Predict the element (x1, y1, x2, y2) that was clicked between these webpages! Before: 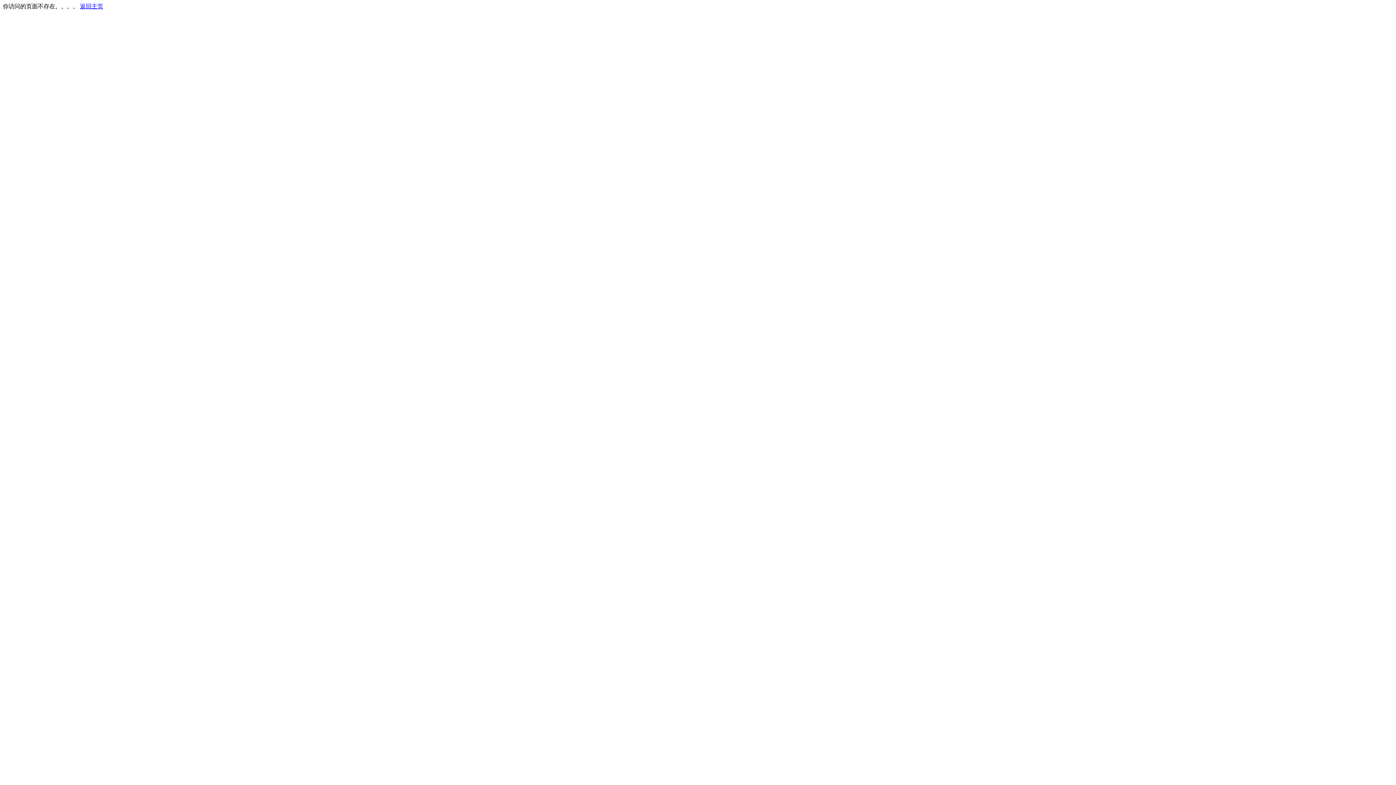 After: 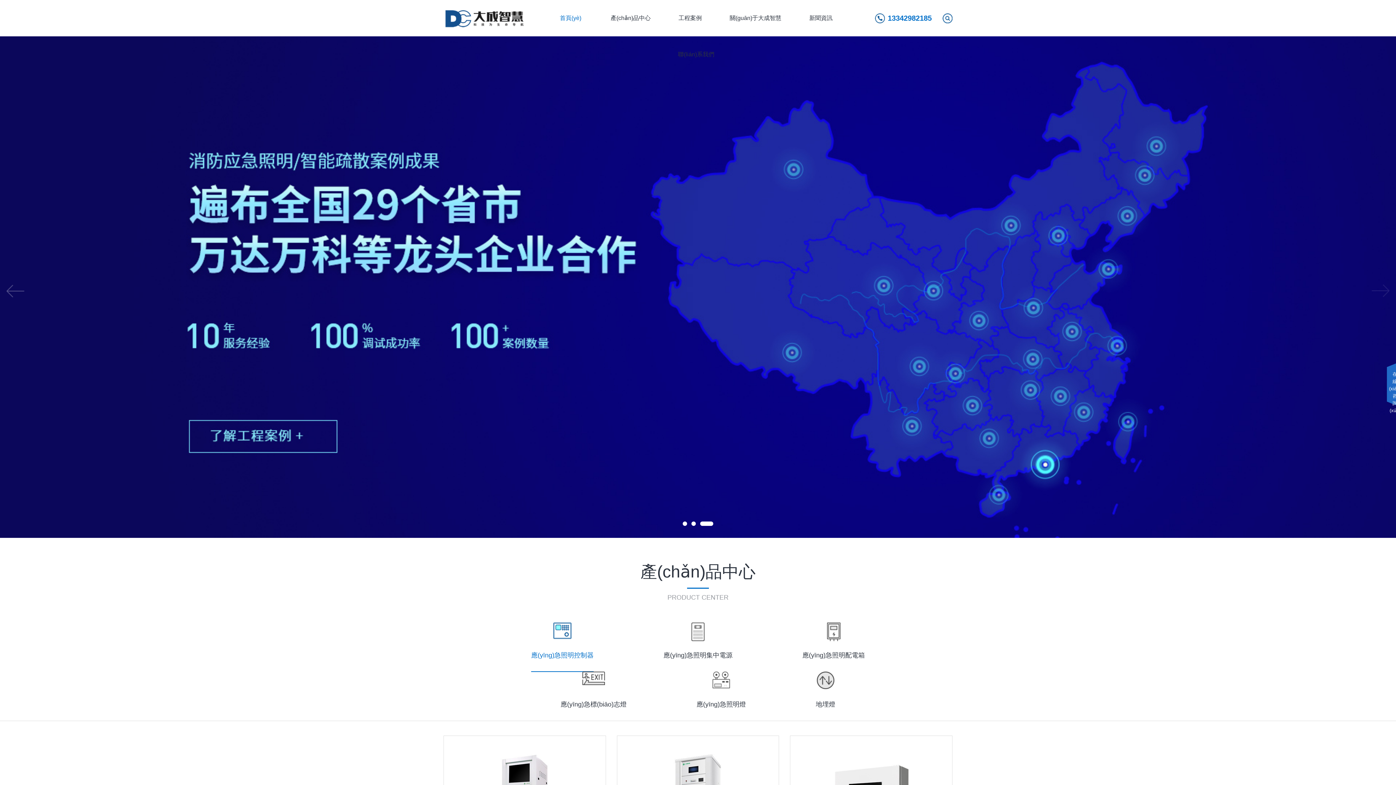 Action: label: 返回主页 bbox: (80, 3, 103, 9)